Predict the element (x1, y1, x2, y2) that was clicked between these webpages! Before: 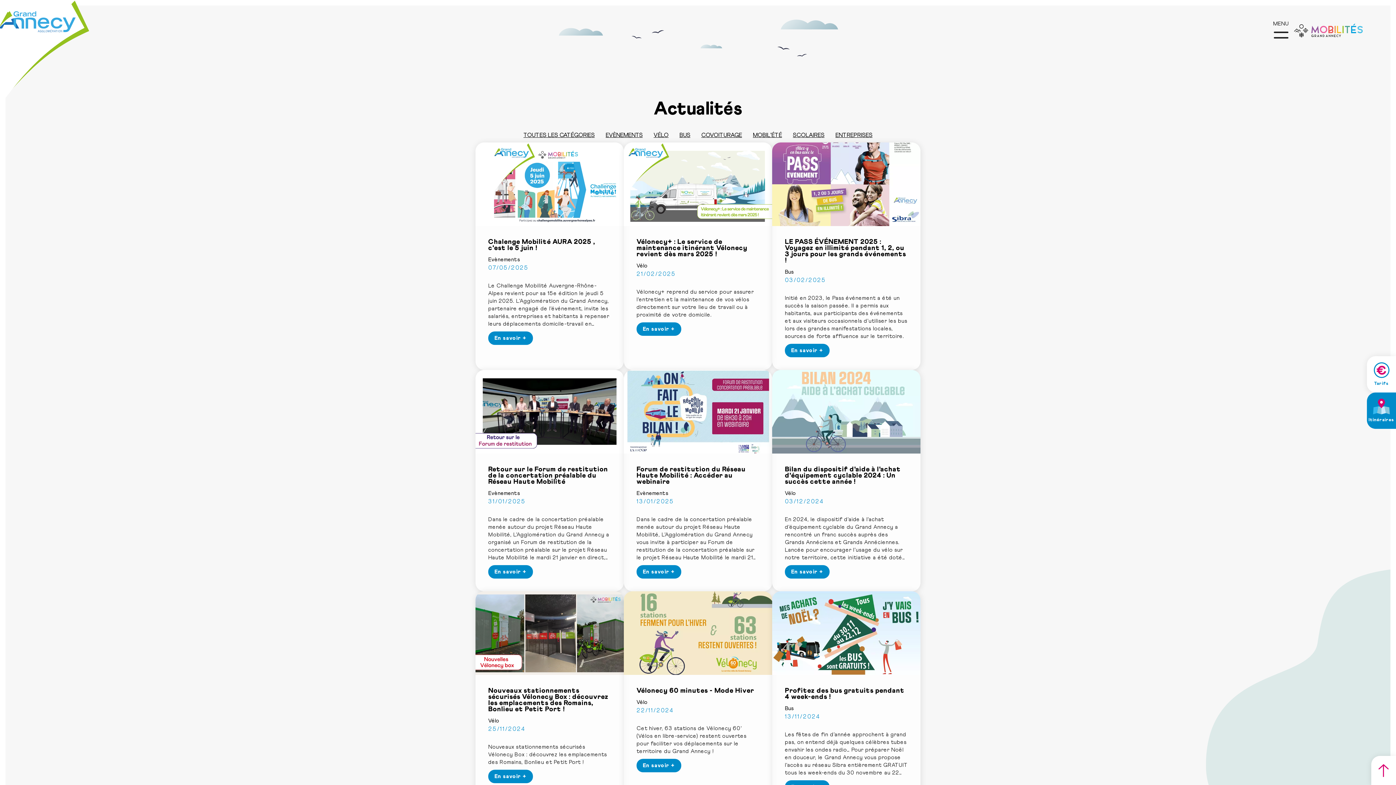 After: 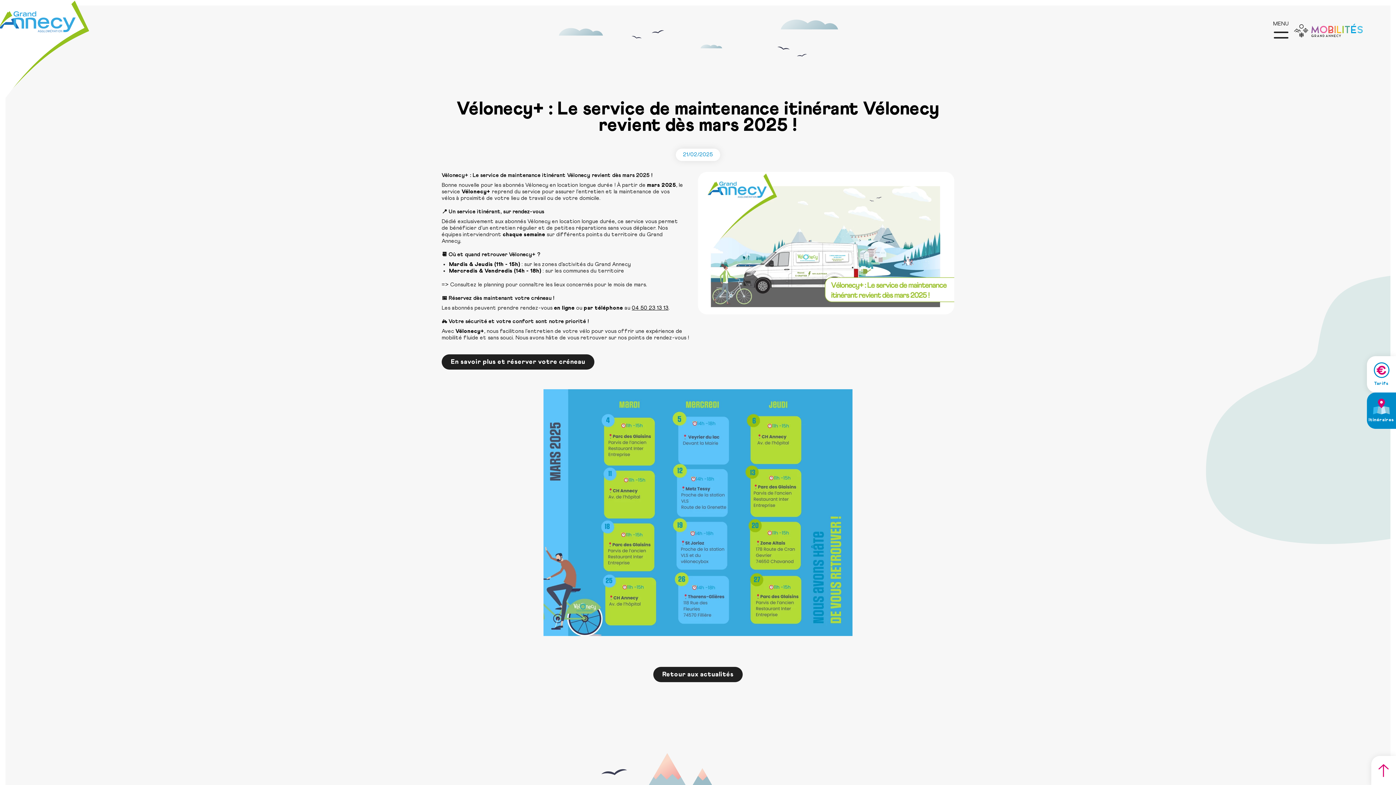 Action: bbox: (624, 142, 772, 370) label: Vélonecy+ : Le service de maintenance itinérant Vélonecy revient dès mars 2025 !
Vélo
21/02/2025
Vélonecy+ reprend du service pour assurer l'entretien et la maintenance de vos vélos directement sur votre lieu de travail ou à proximité de votre domicile.
En savoir +